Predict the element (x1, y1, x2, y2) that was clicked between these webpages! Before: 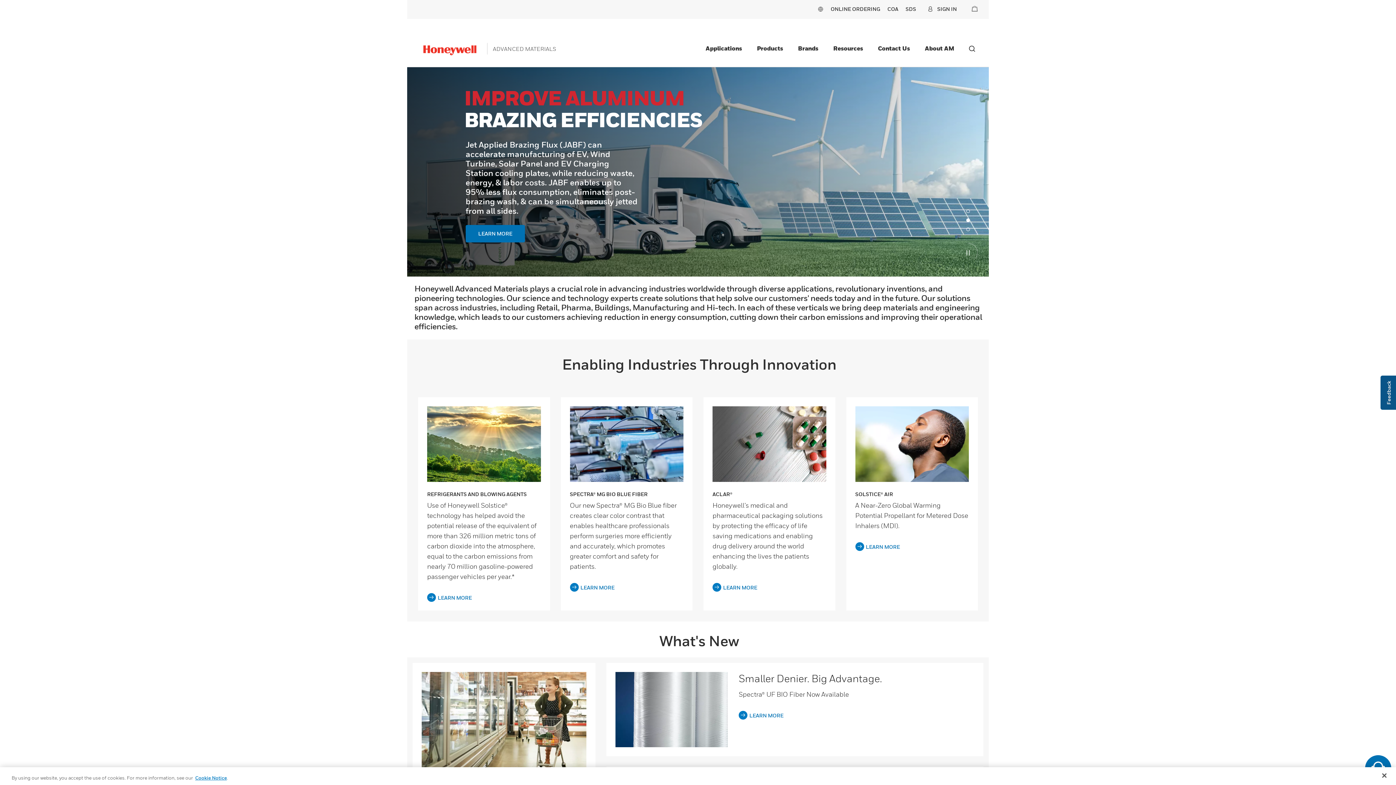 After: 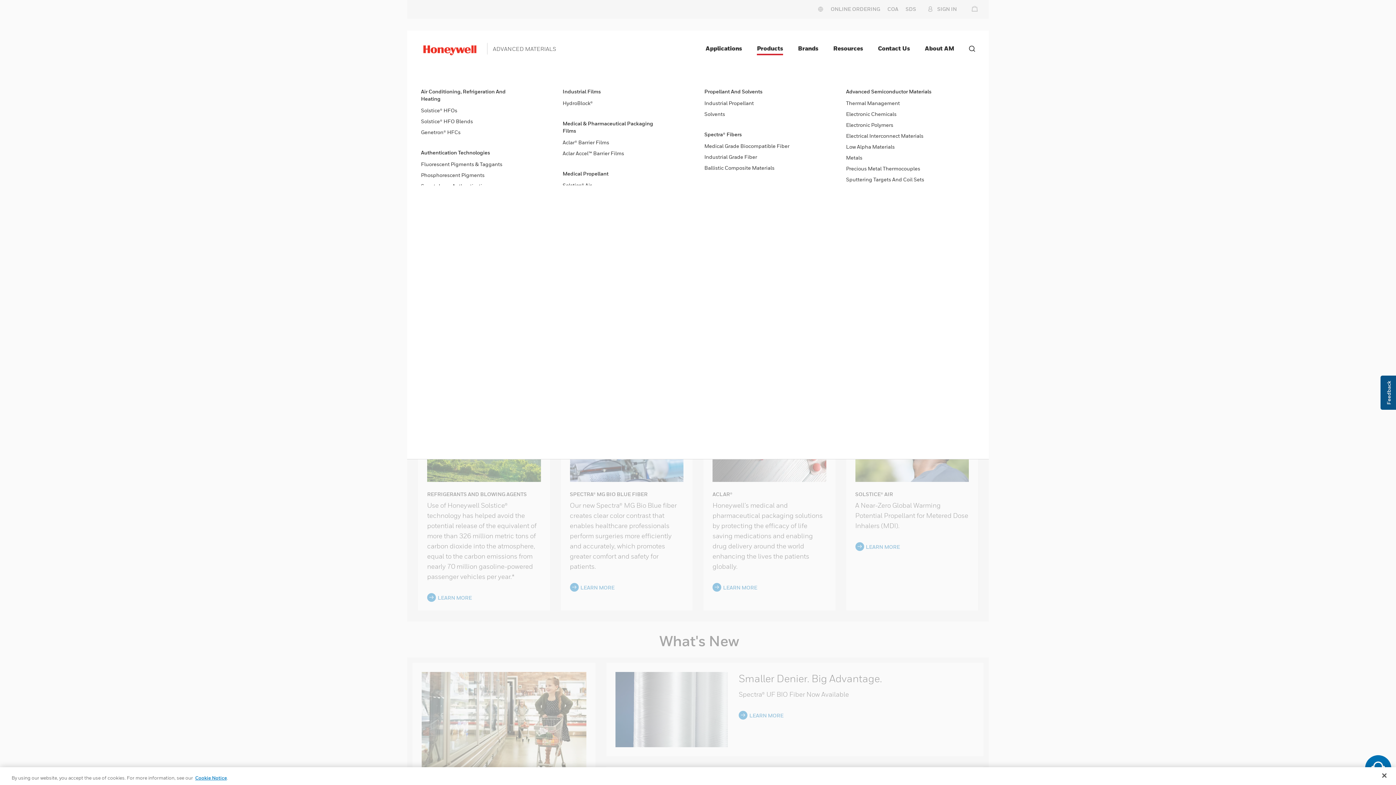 Action: label: Products bbox: (754, 42, 786, 55)